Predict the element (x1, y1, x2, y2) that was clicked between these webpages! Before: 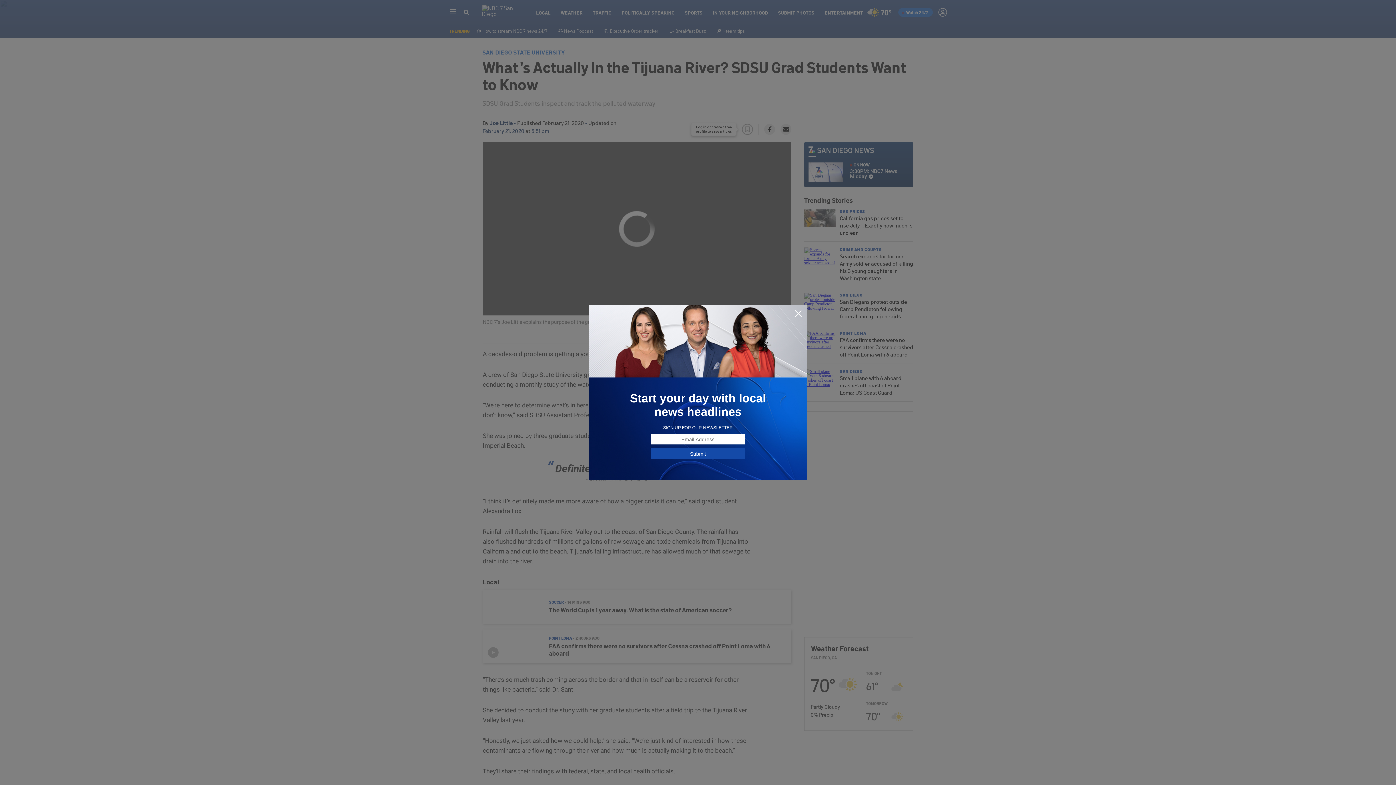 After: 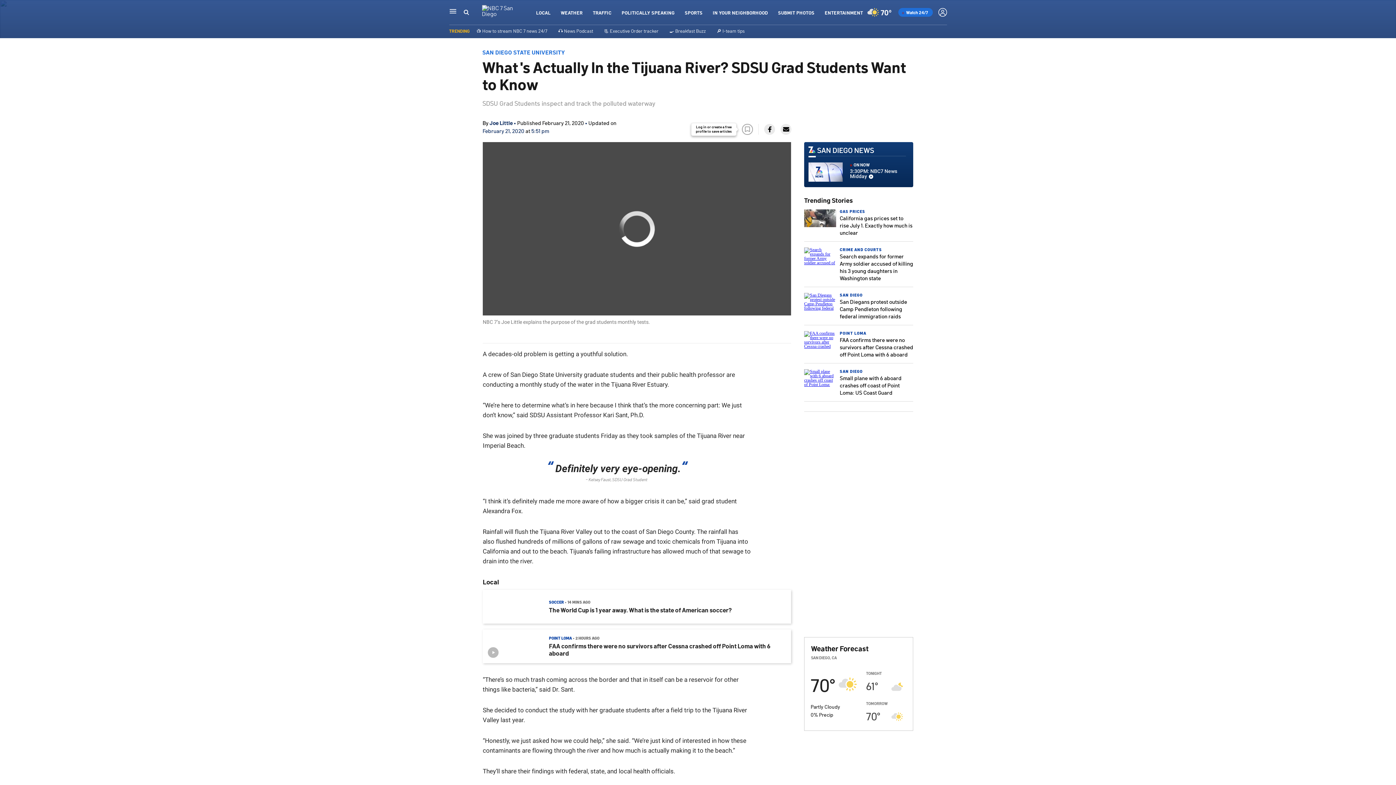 Action: bbox: (794, 309, 802, 318)